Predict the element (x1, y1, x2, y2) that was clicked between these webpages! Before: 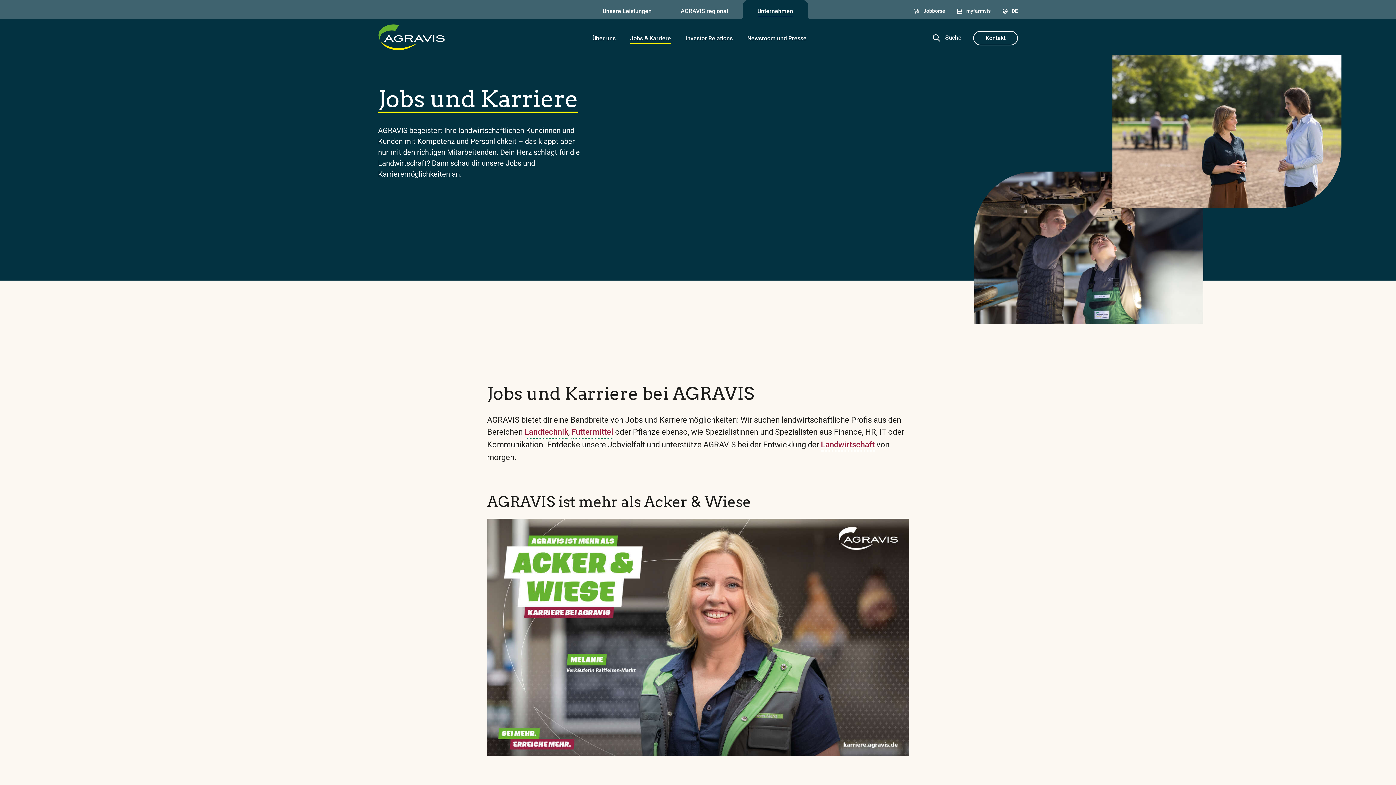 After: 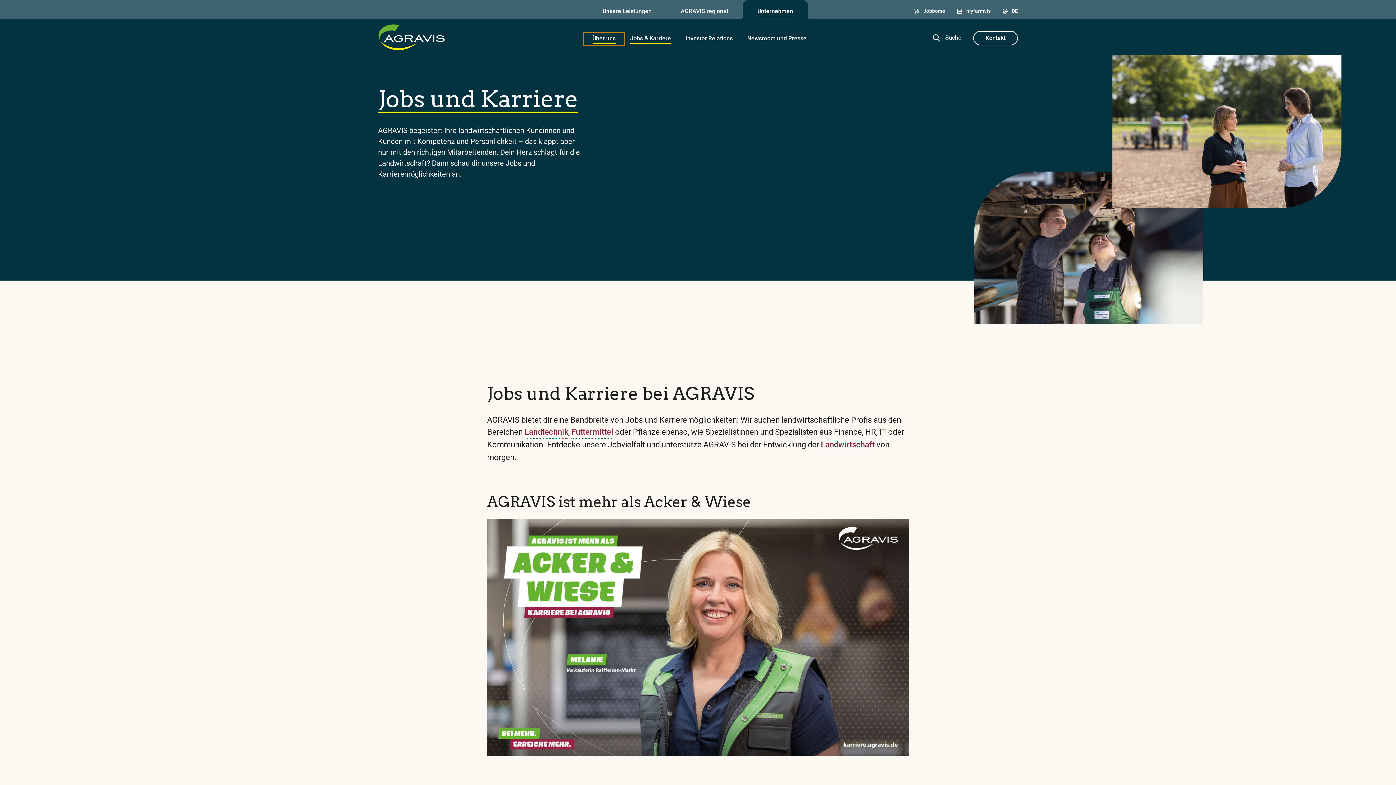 Action: label: Über uns bbox: (585, 34, 623, 43)